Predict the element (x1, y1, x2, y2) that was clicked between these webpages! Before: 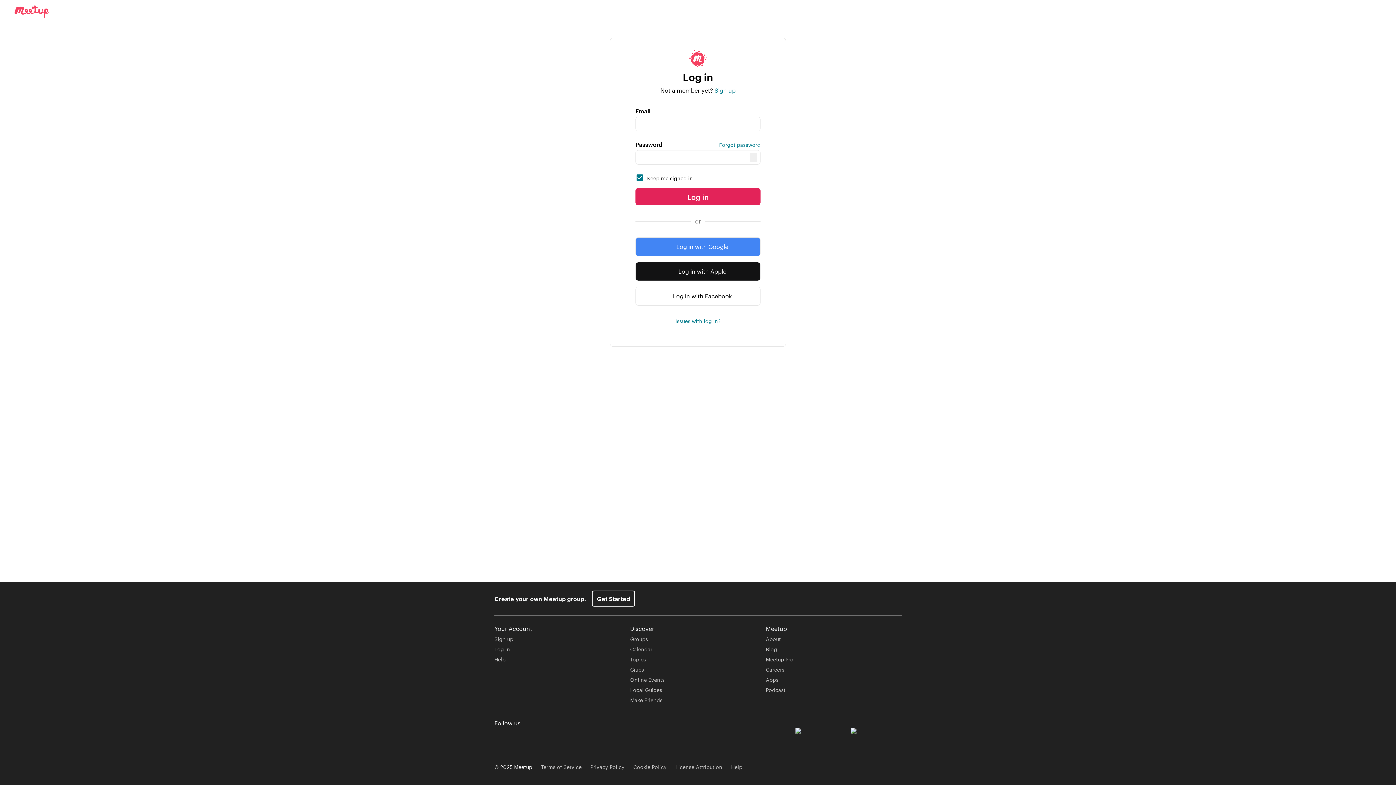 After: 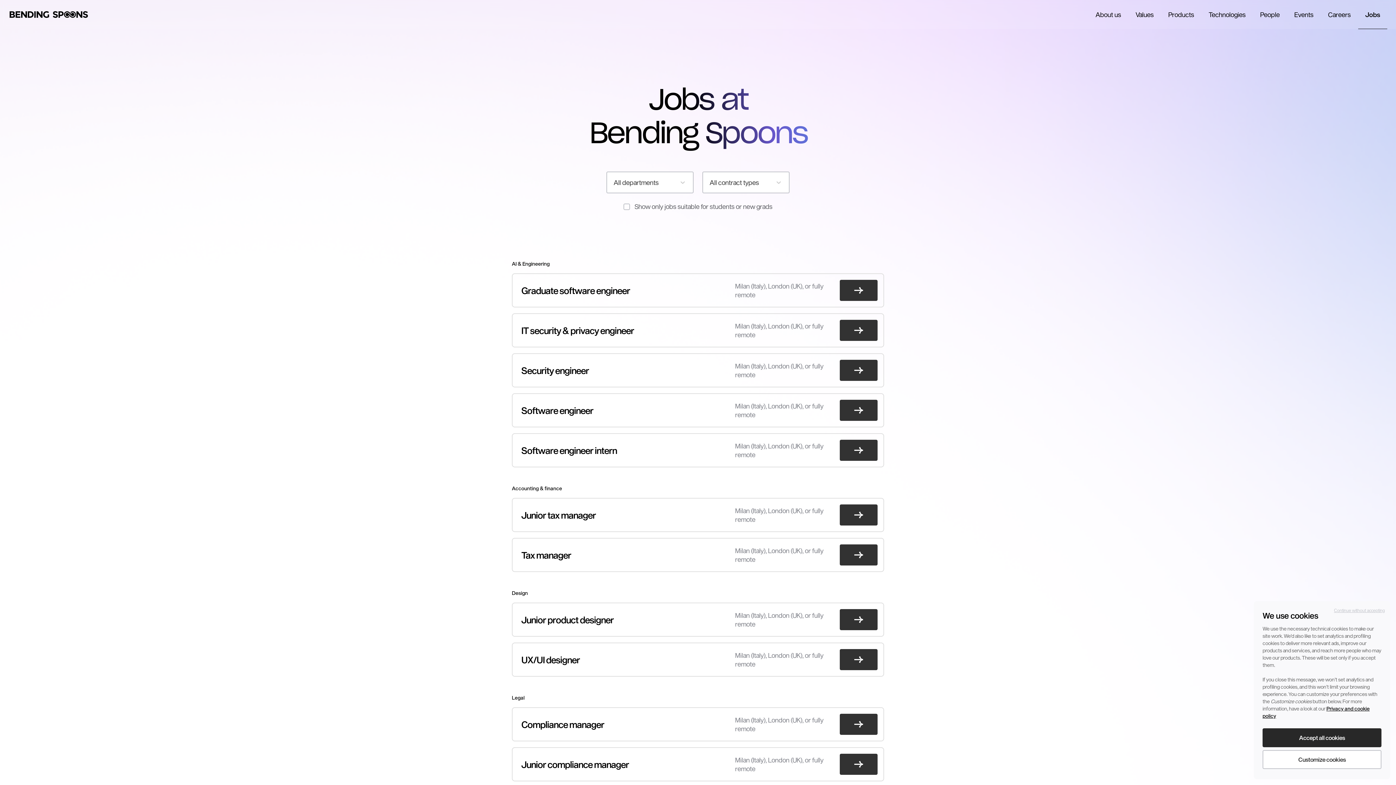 Action: bbox: (766, 666, 784, 673) label: Careers